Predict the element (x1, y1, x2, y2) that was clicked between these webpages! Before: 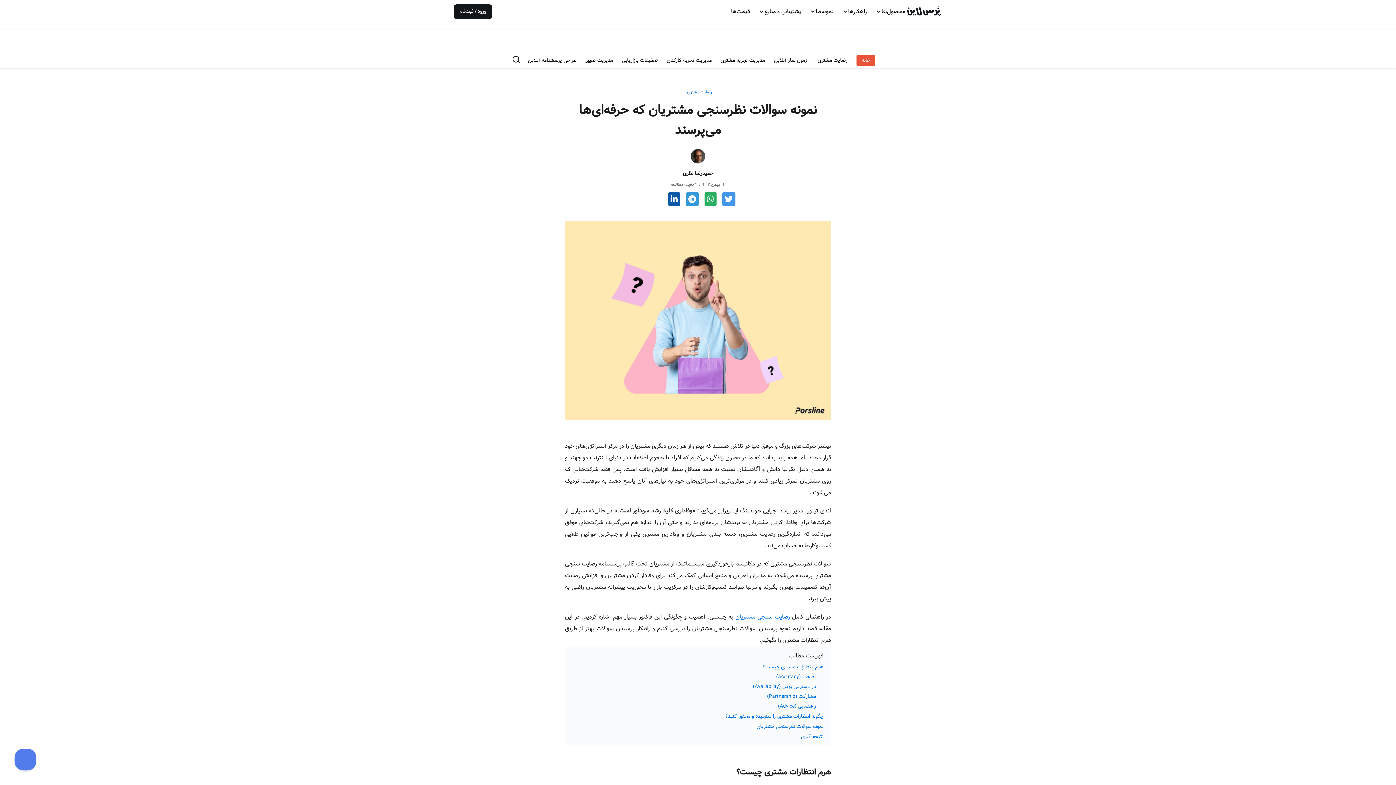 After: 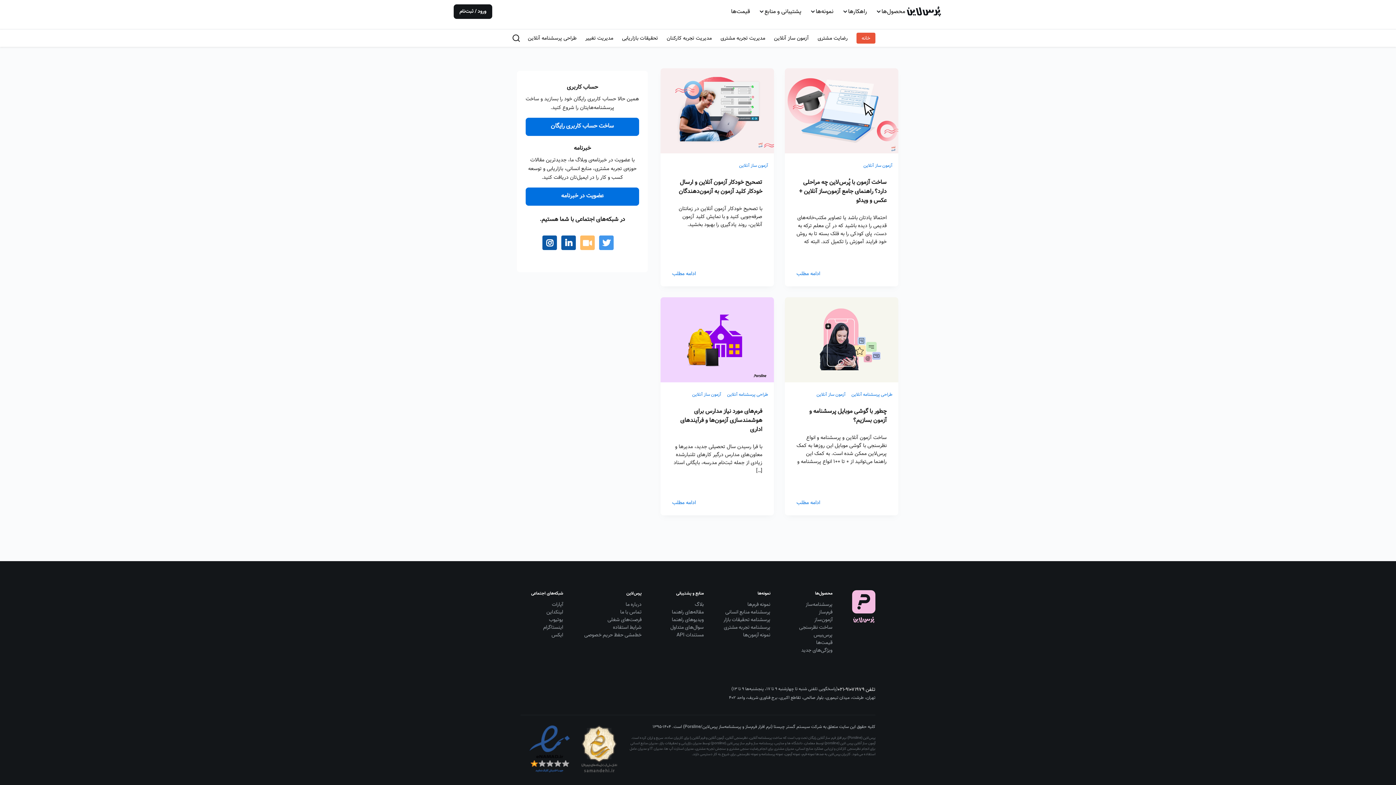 Action: label: آزمون ساز آنلاین  bbox: (772, 56, 809, 64)